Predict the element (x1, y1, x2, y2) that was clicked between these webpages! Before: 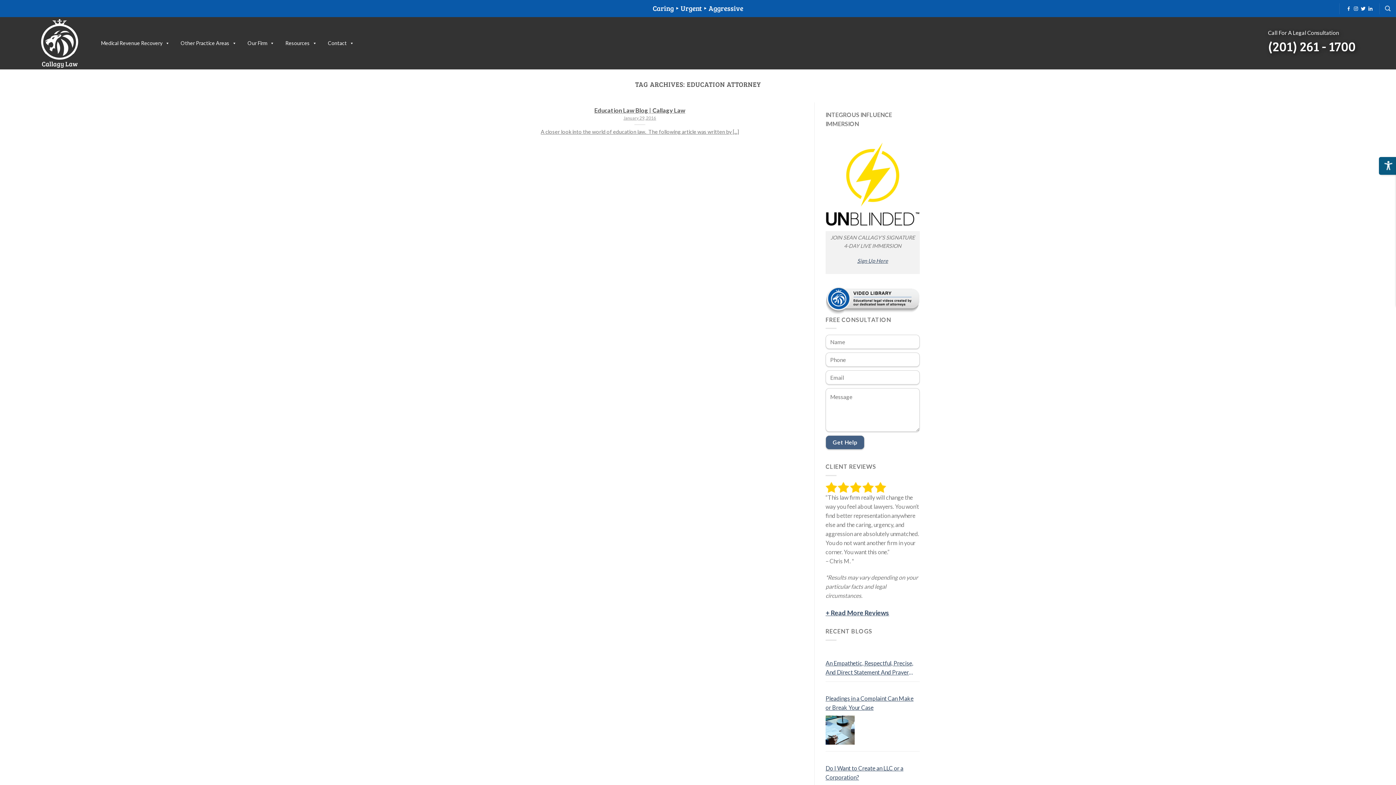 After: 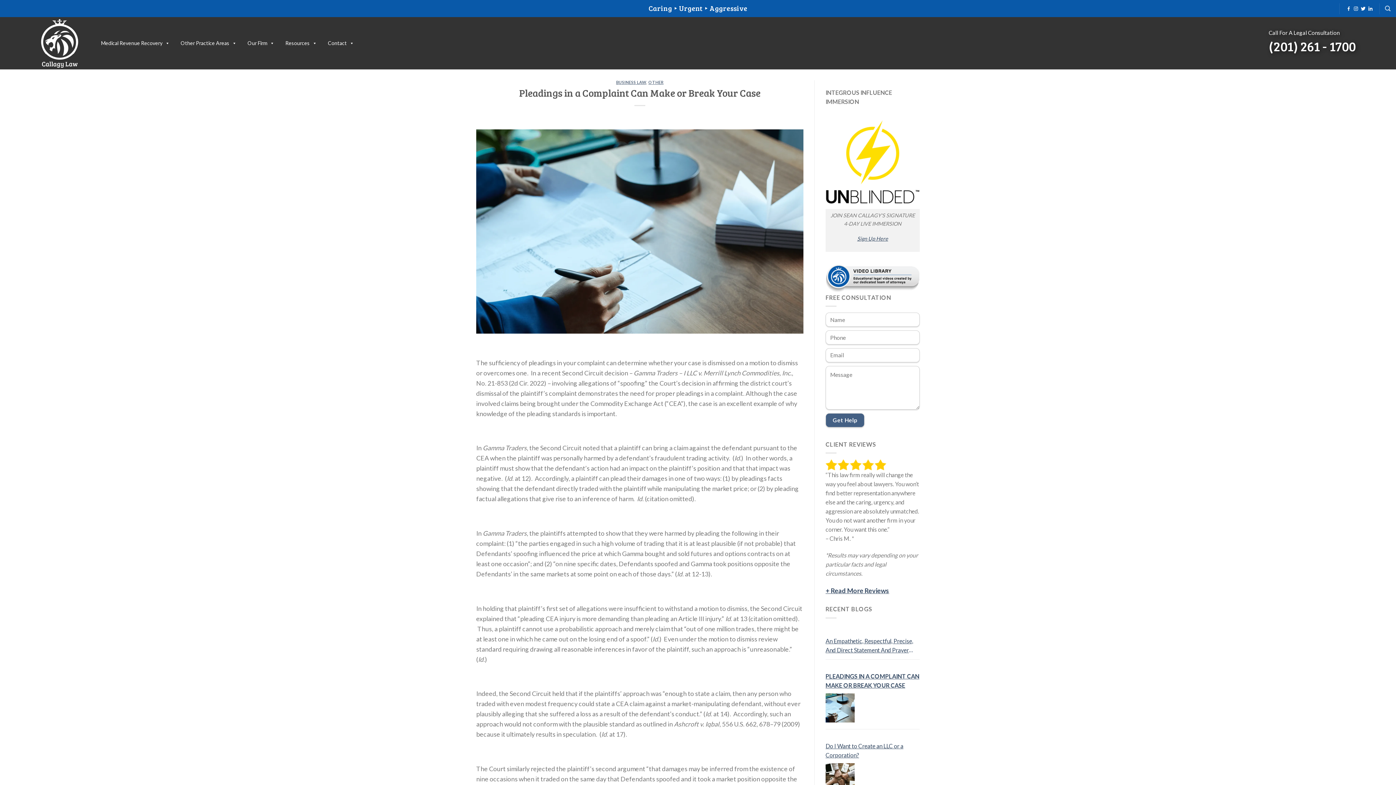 Action: label: Pleadings in a Complaint Can Make or Break Your Case bbox: (825, 694, 920, 712)